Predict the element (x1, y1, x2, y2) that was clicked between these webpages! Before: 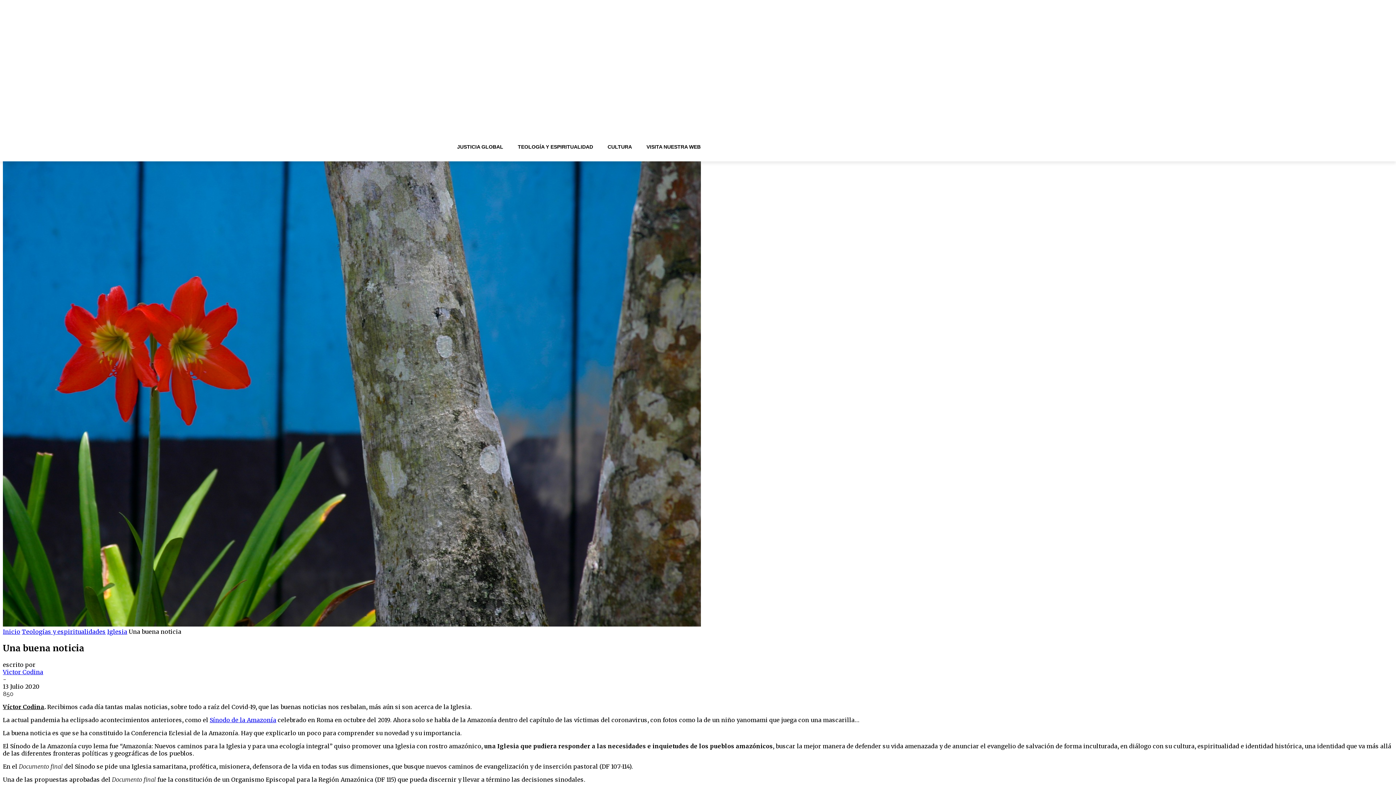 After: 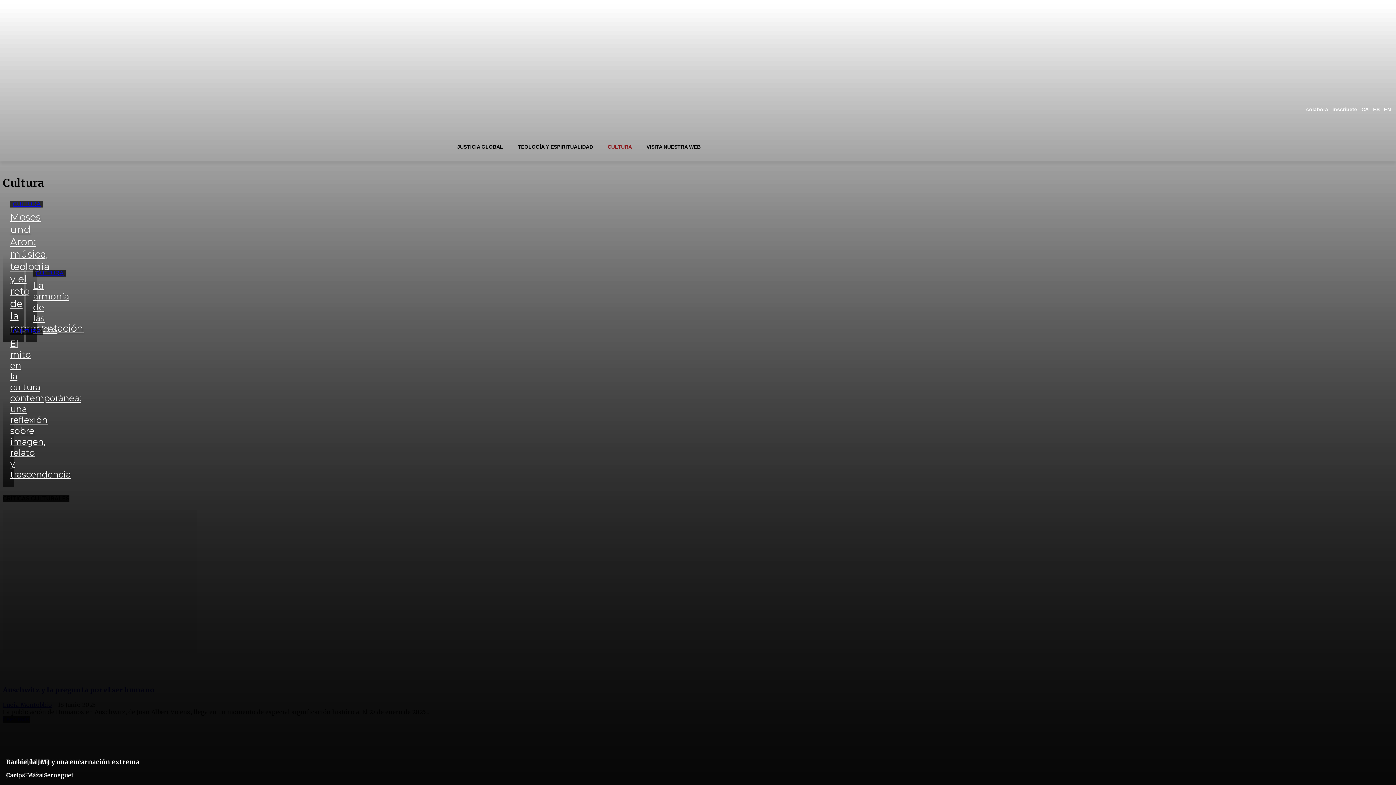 Action: bbox: (600, 138, 639, 155) label: CULTURA